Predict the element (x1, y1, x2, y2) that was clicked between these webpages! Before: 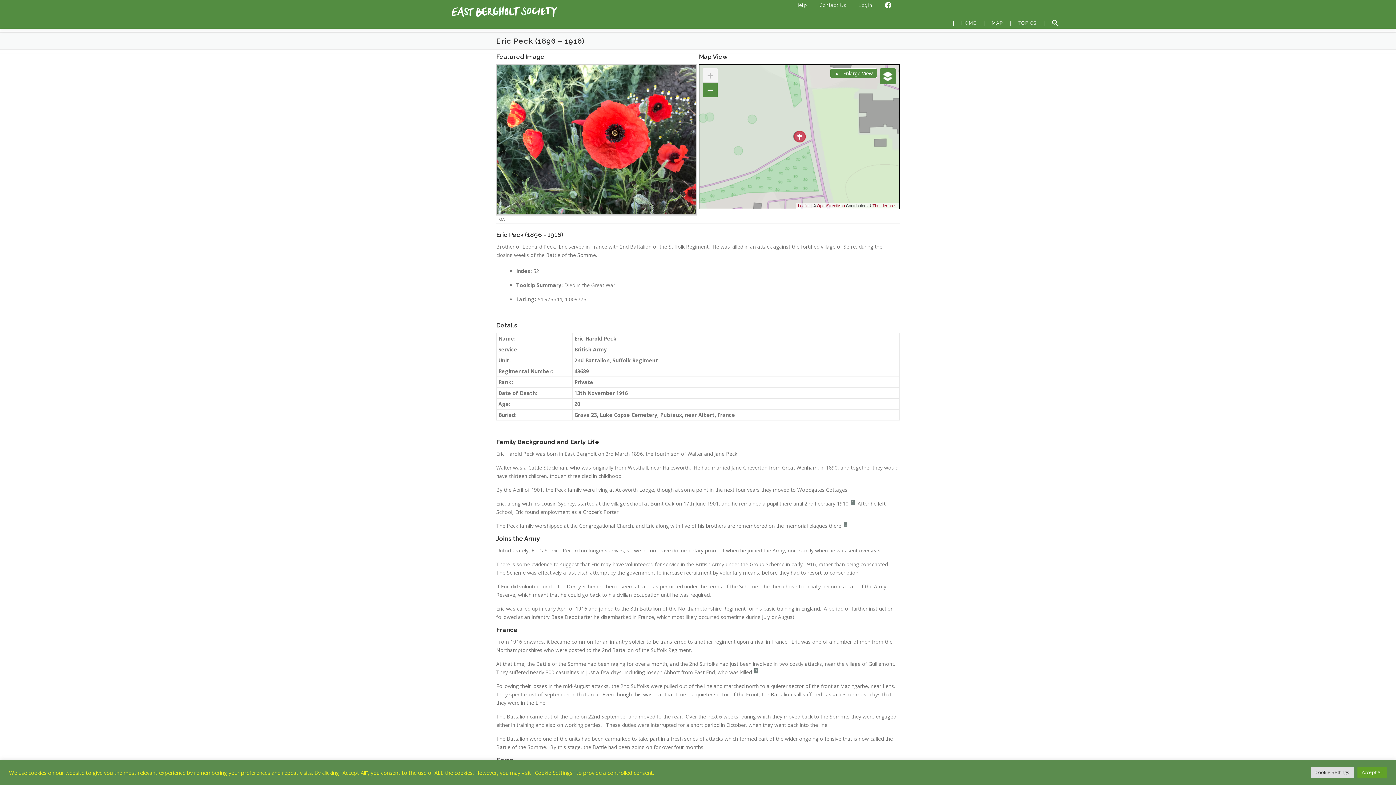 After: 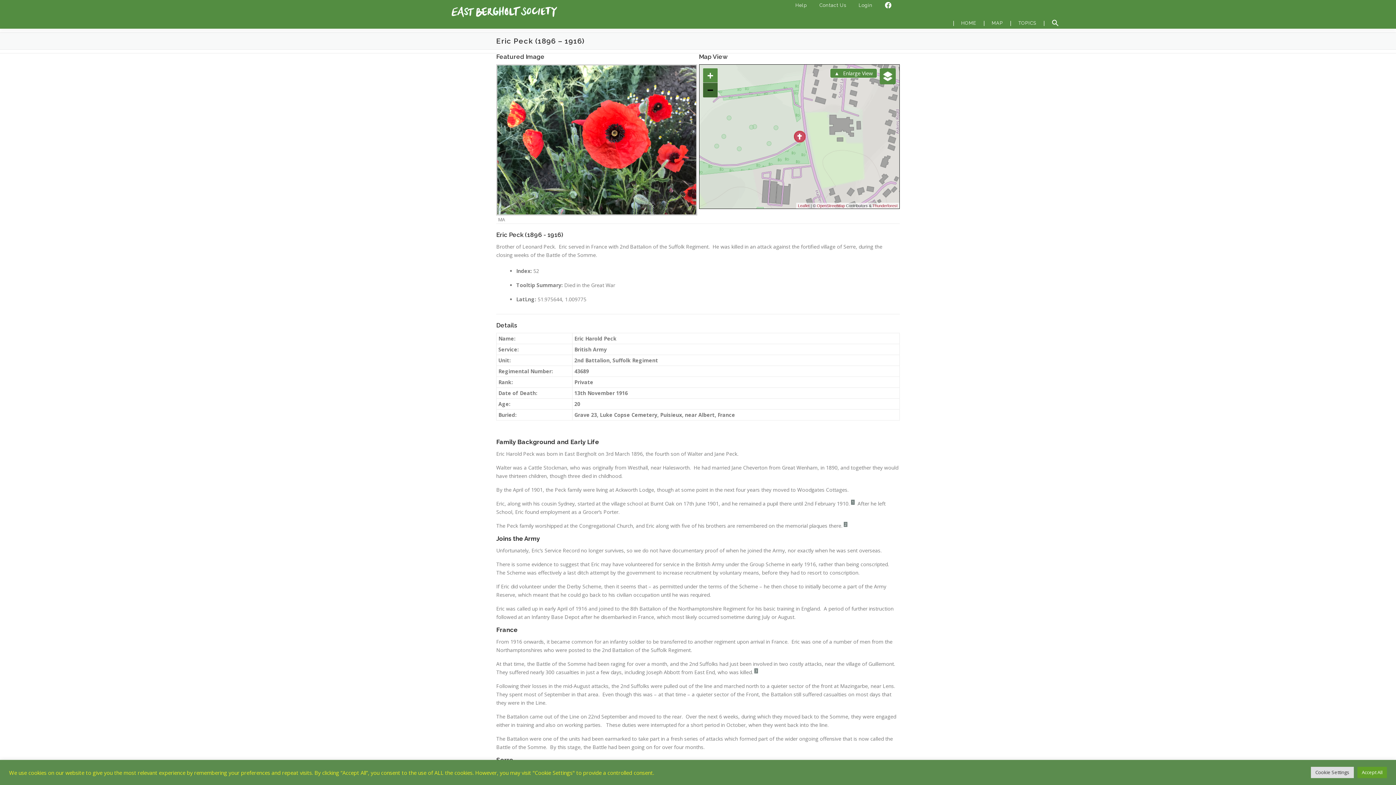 Action: bbox: (703, 82, 717, 97) label: Zoom out